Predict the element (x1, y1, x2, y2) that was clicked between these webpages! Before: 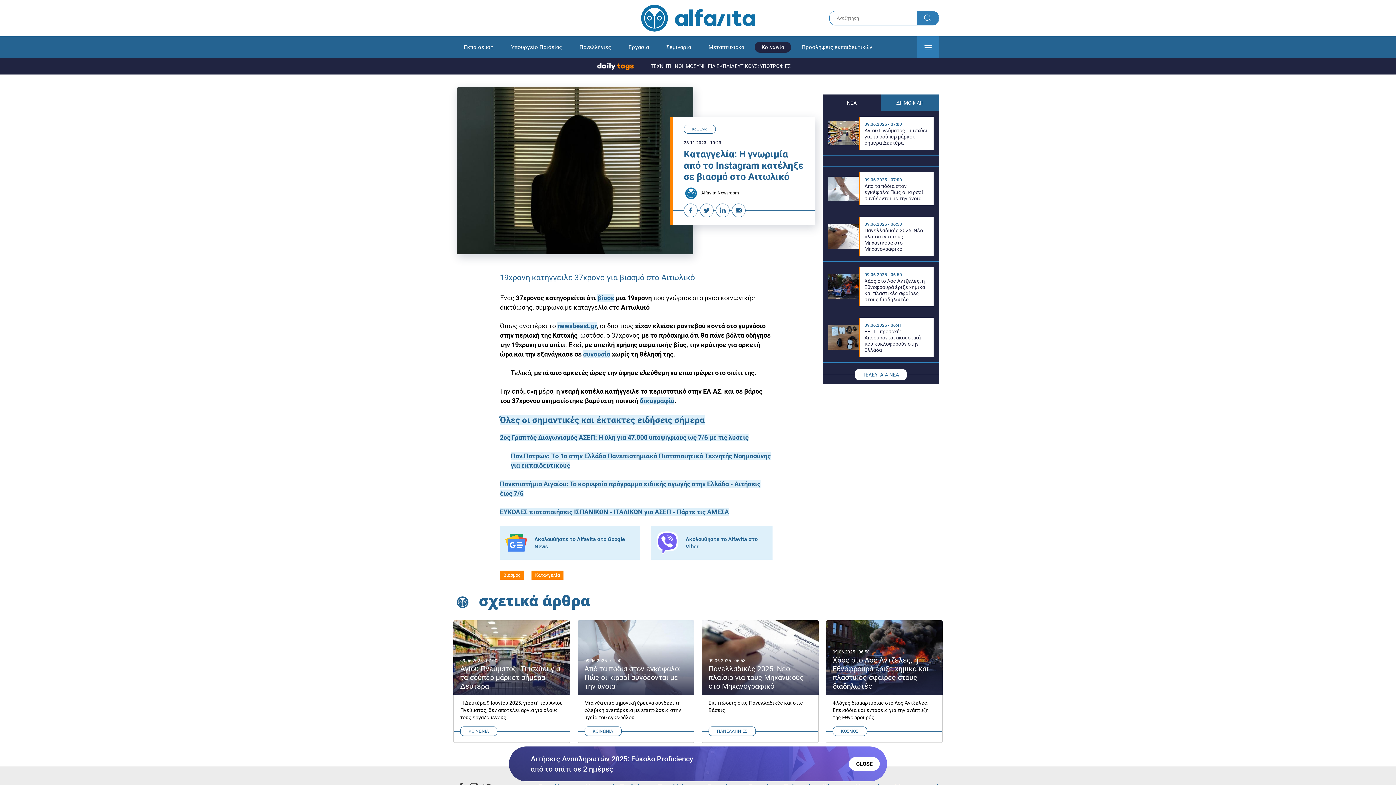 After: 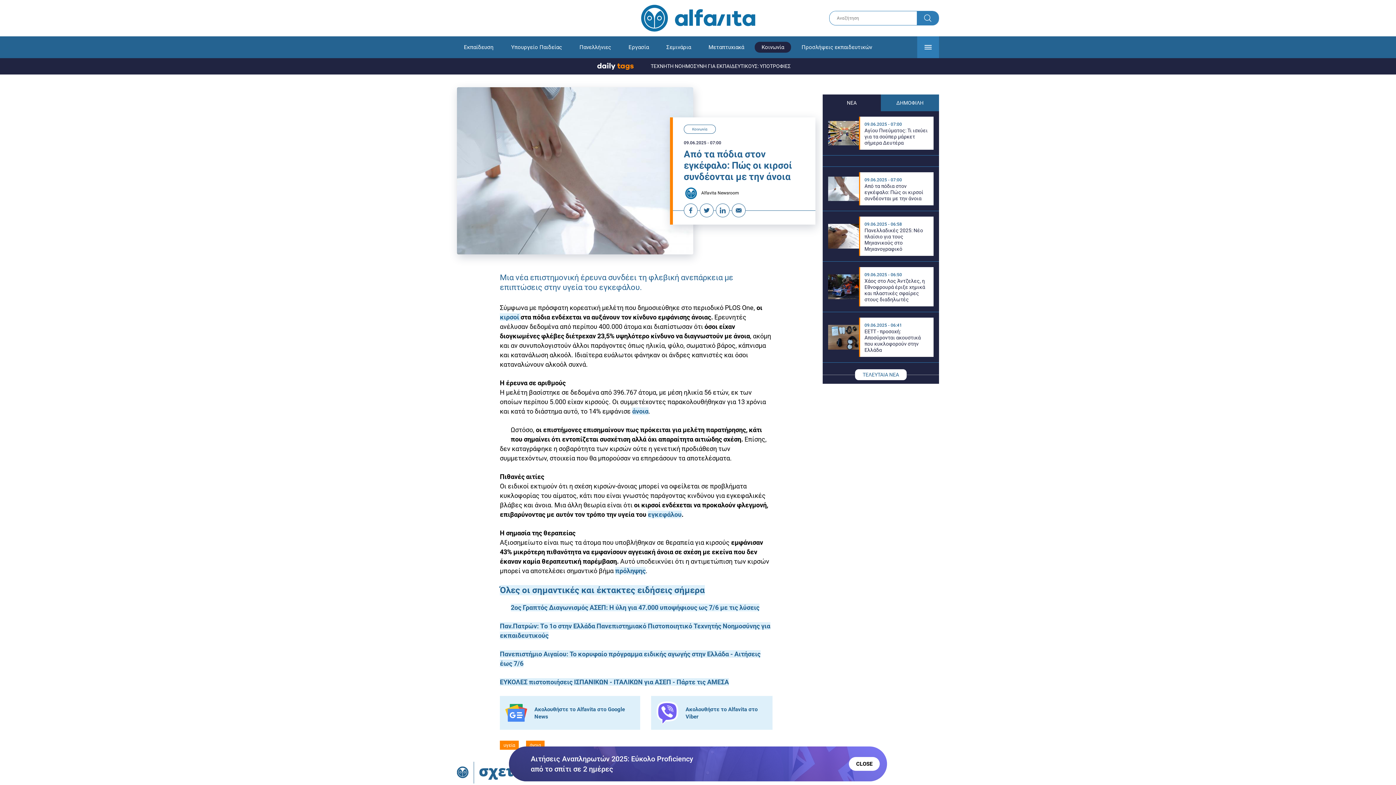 Action: label: Από τα πόδια στον εγκέφαλο: Πώς οι κιρσοί συνδέονται με την άνοια bbox: (828, 172, 933, 205)